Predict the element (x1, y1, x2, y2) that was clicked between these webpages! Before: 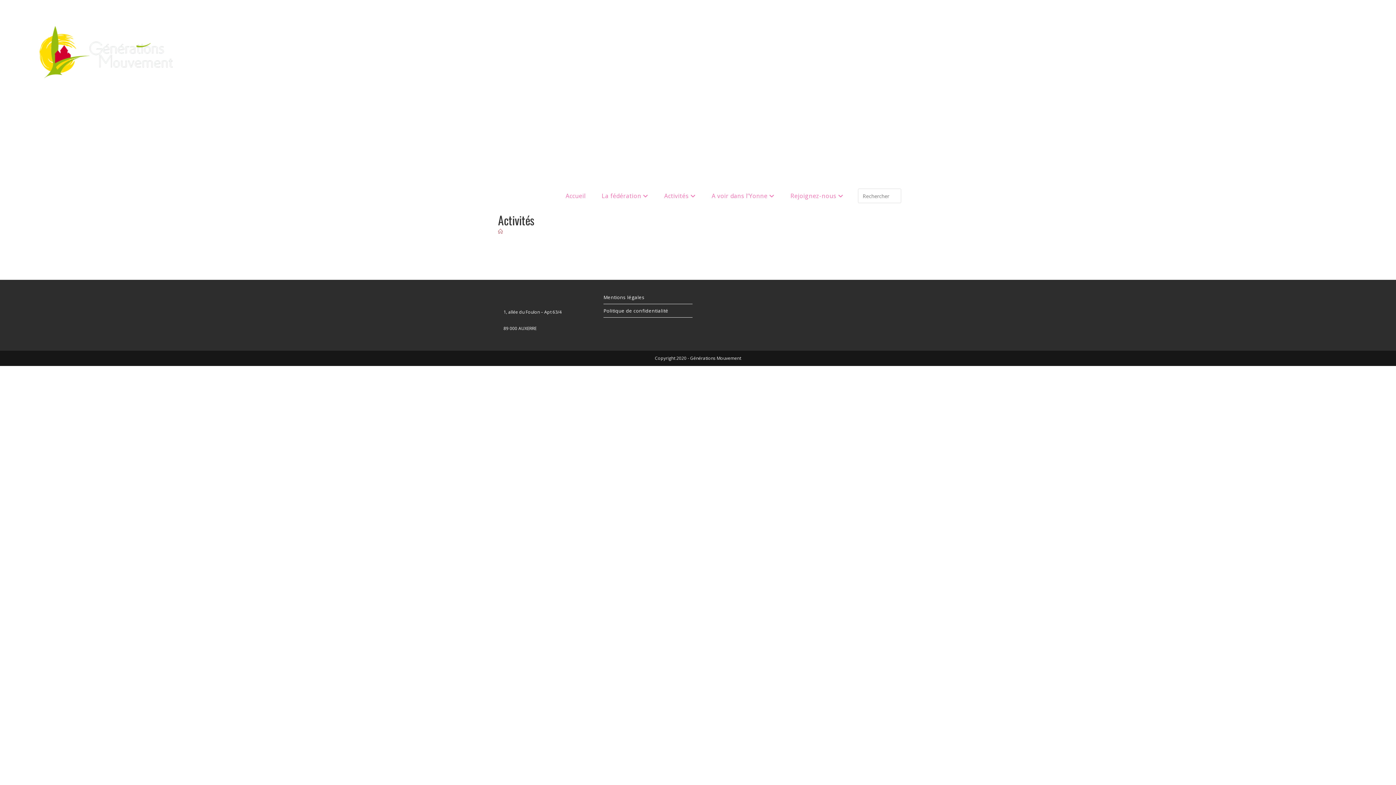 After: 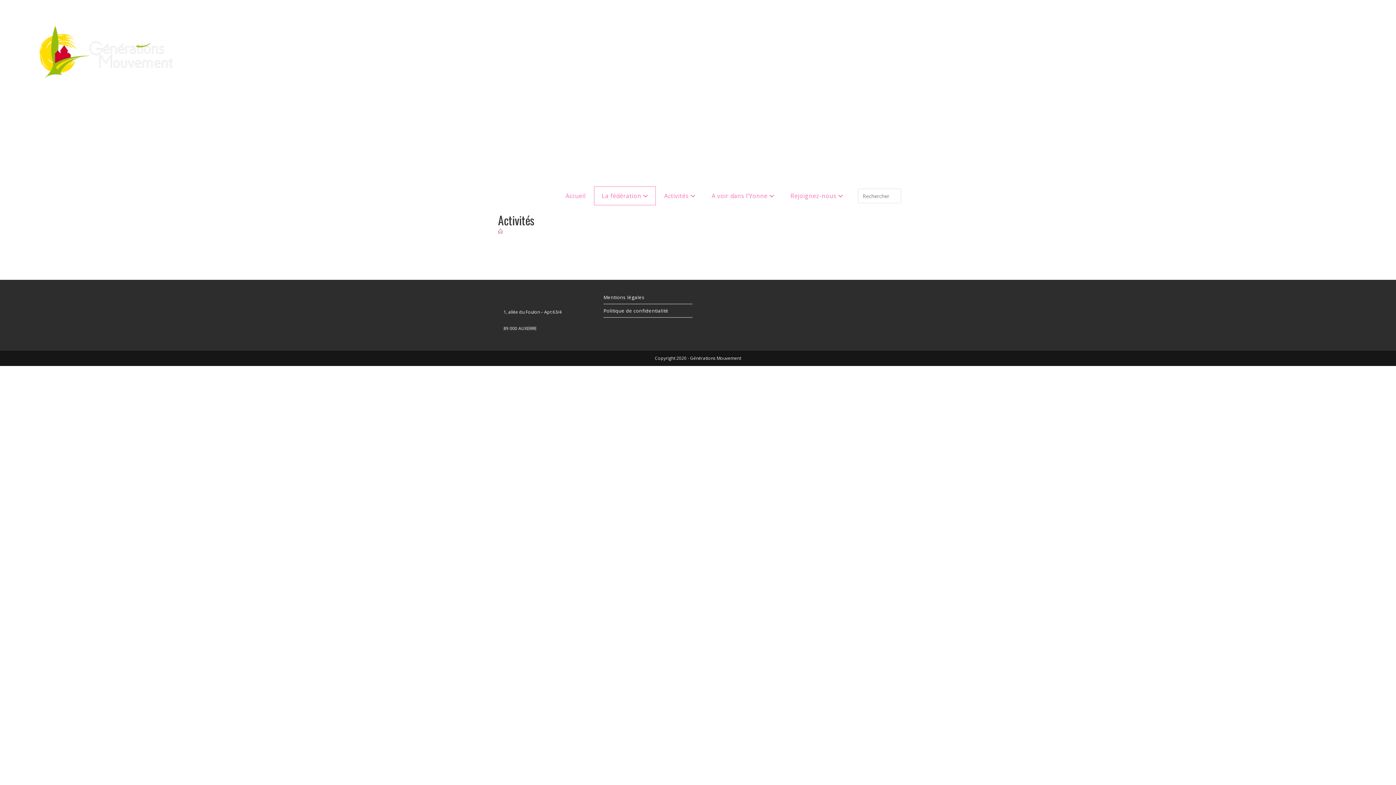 Action: label: La fédération  bbox: (594, 186, 655, 205)